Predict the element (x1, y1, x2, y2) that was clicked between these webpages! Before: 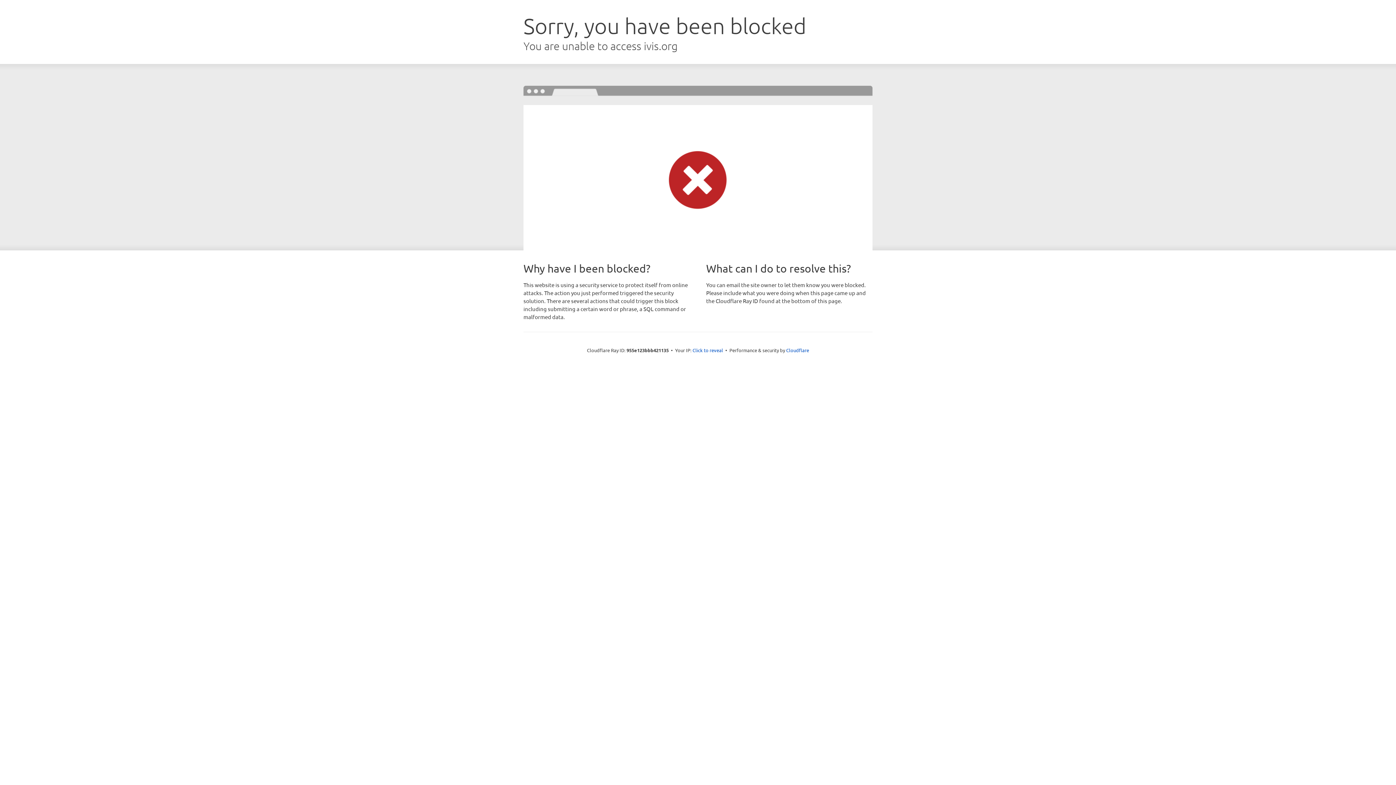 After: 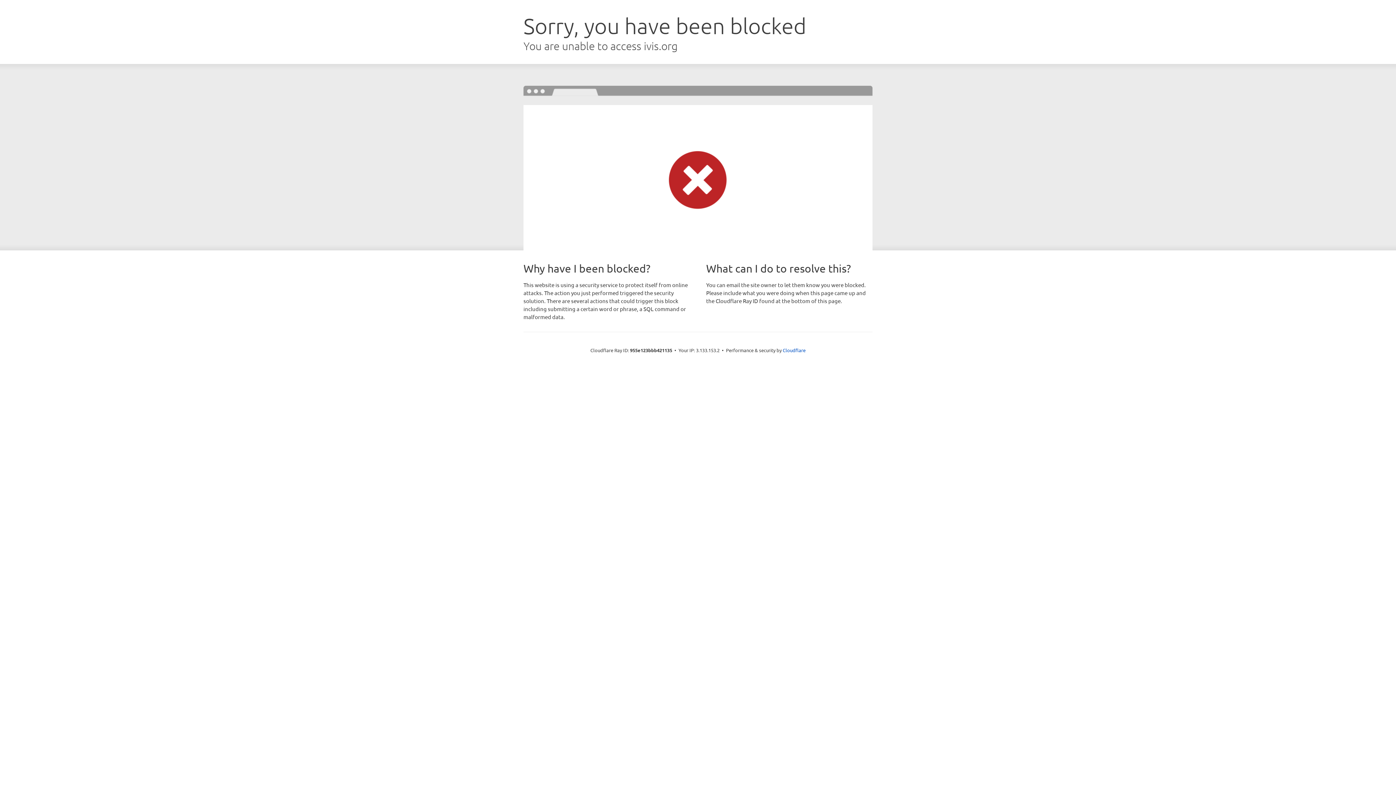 Action: label: Click to reveal bbox: (692, 346, 723, 353)